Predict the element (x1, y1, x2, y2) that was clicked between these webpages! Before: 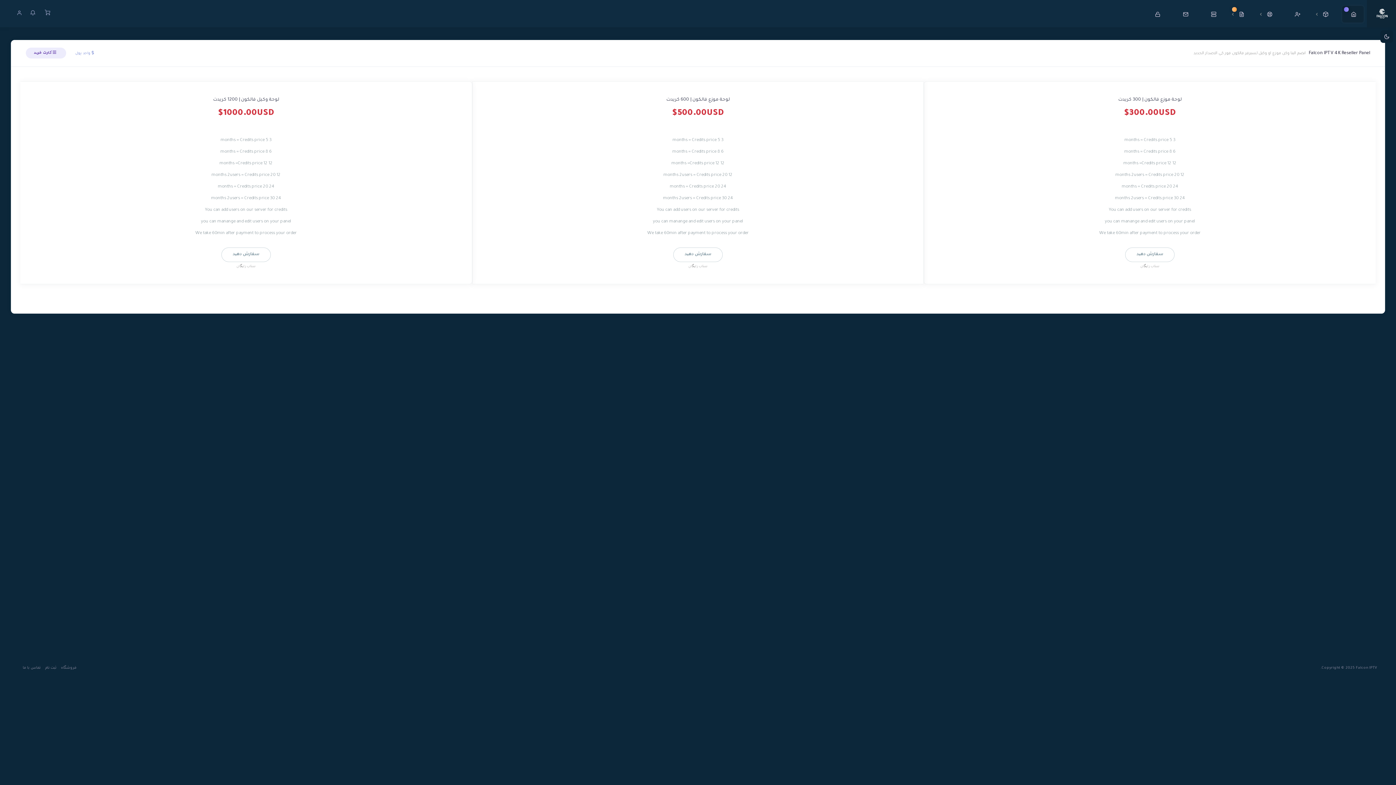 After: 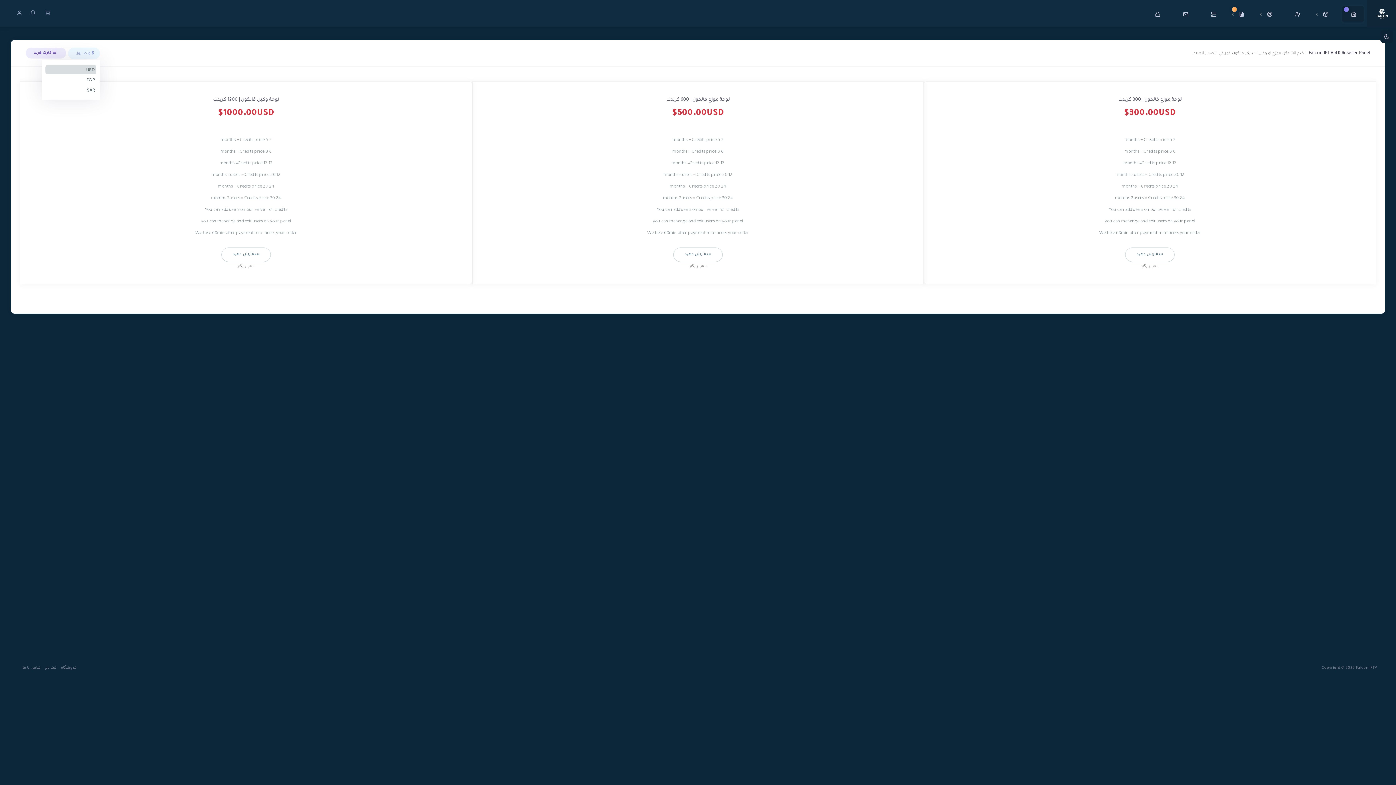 Action: label:  واحد پول bbox: (68, 47, 100, 59)